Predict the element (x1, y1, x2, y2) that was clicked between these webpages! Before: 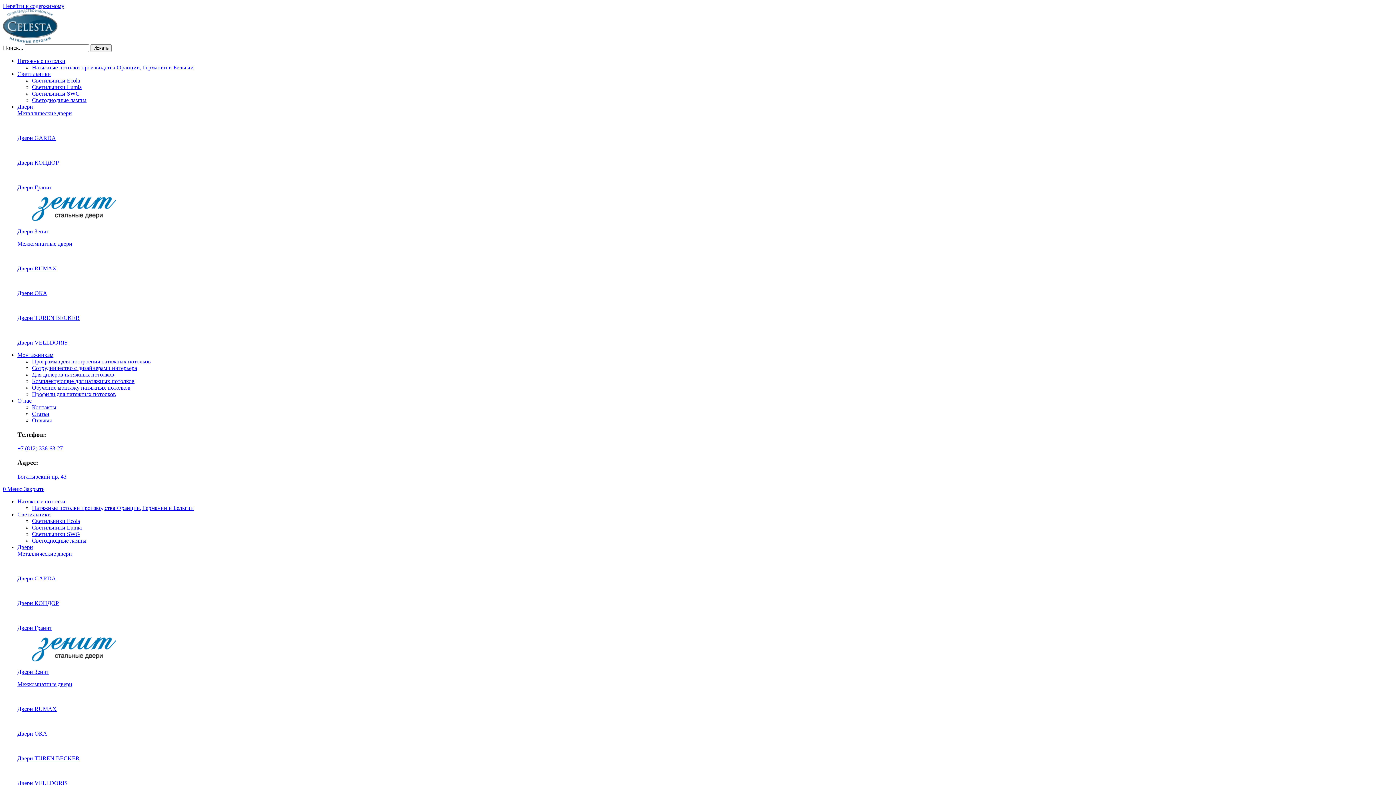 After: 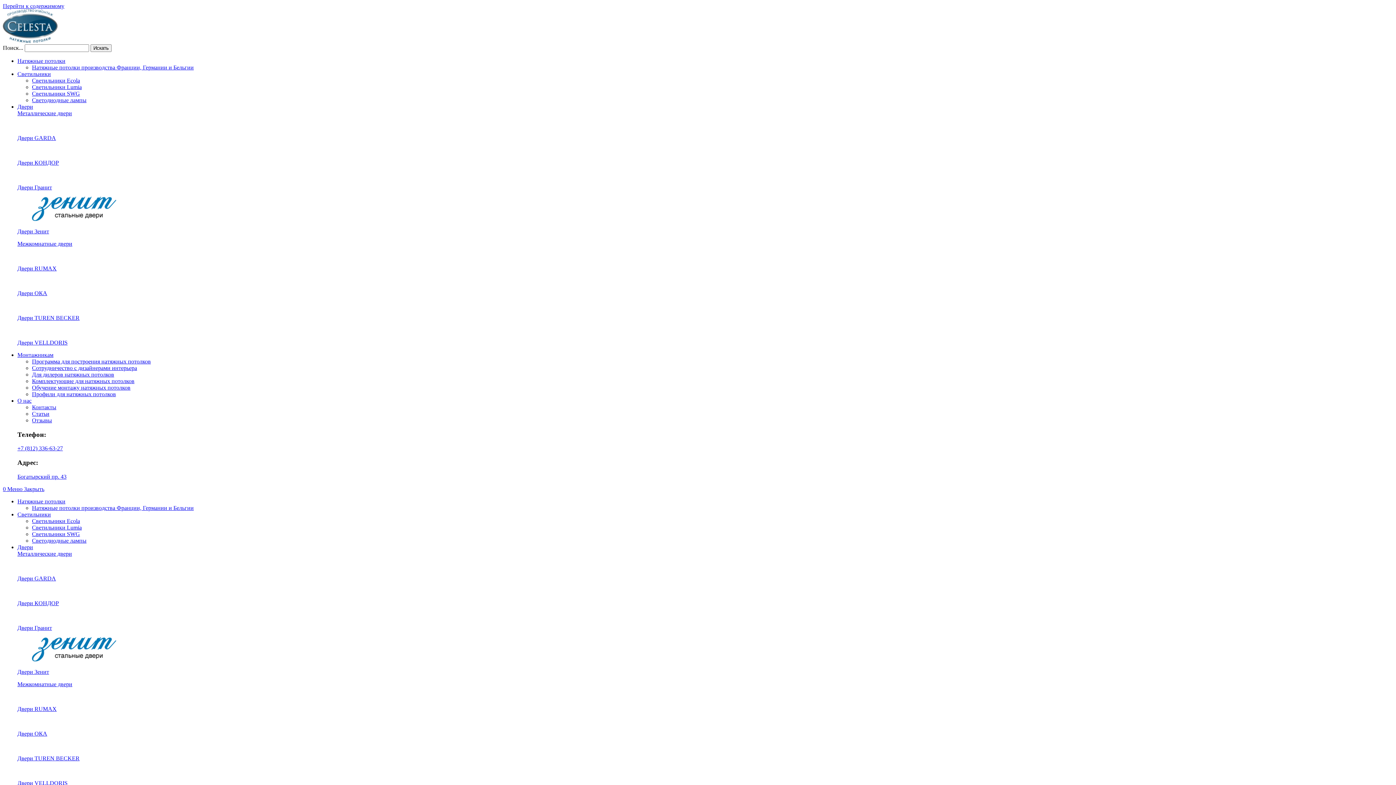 Action: label: Контакты bbox: (32, 404, 56, 410)